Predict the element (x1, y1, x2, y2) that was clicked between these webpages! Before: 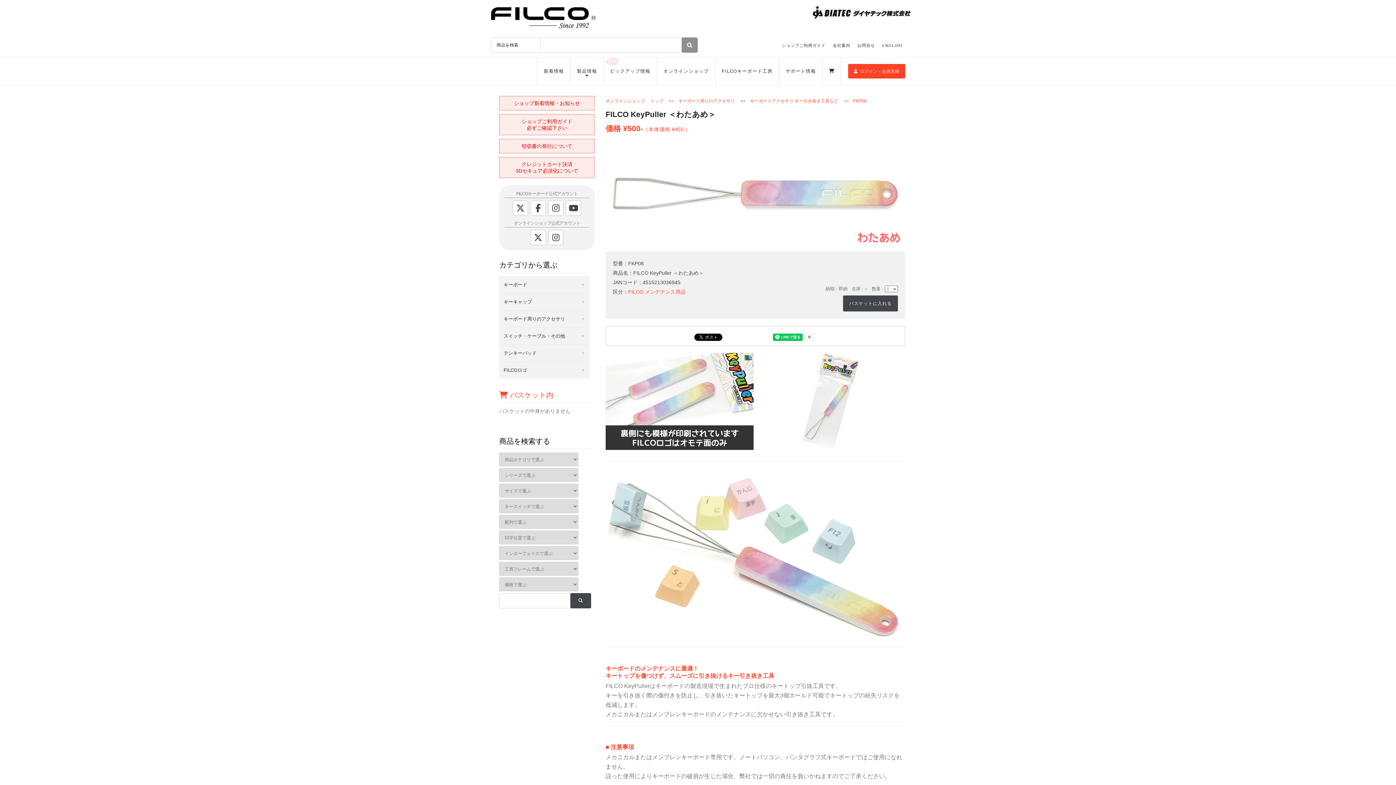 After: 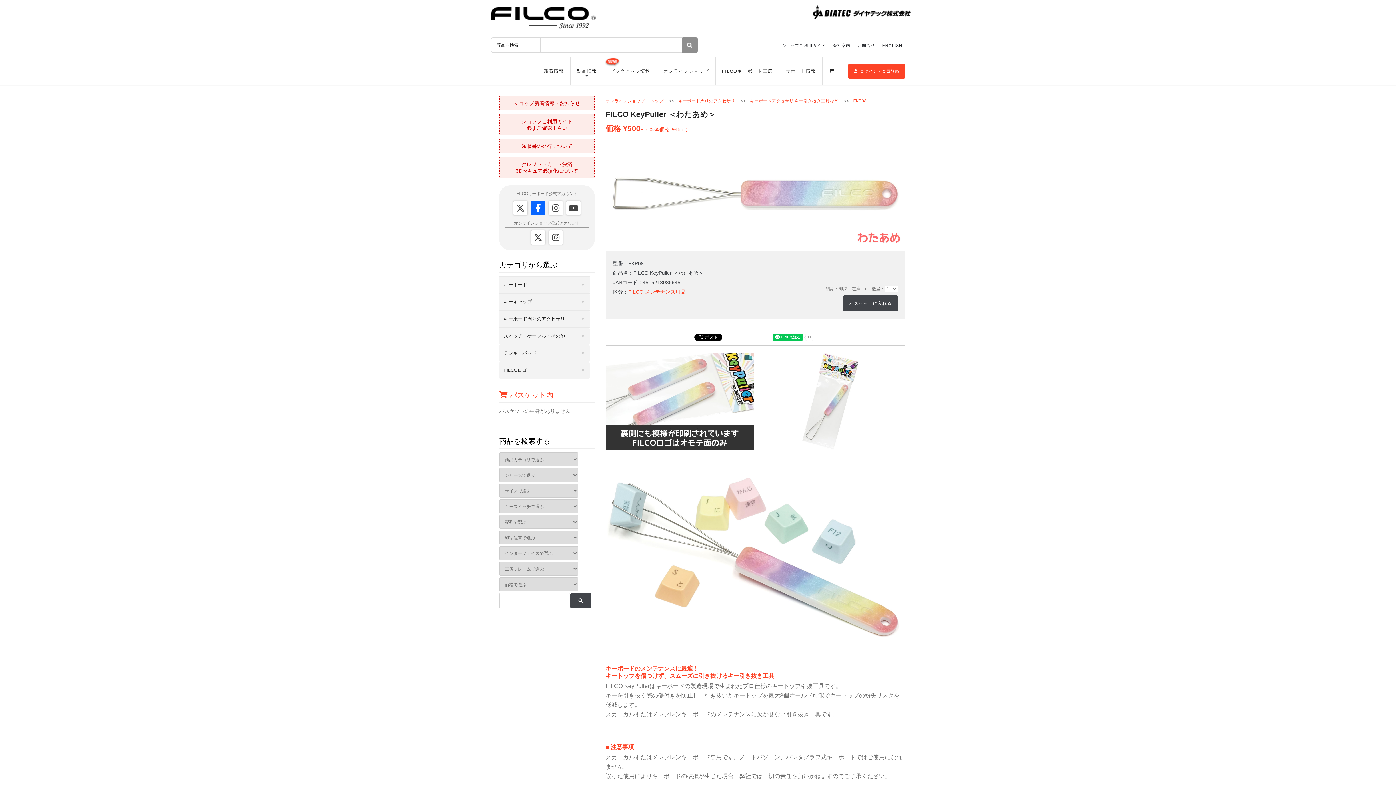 Action: bbox: (531, 201, 545, 215)